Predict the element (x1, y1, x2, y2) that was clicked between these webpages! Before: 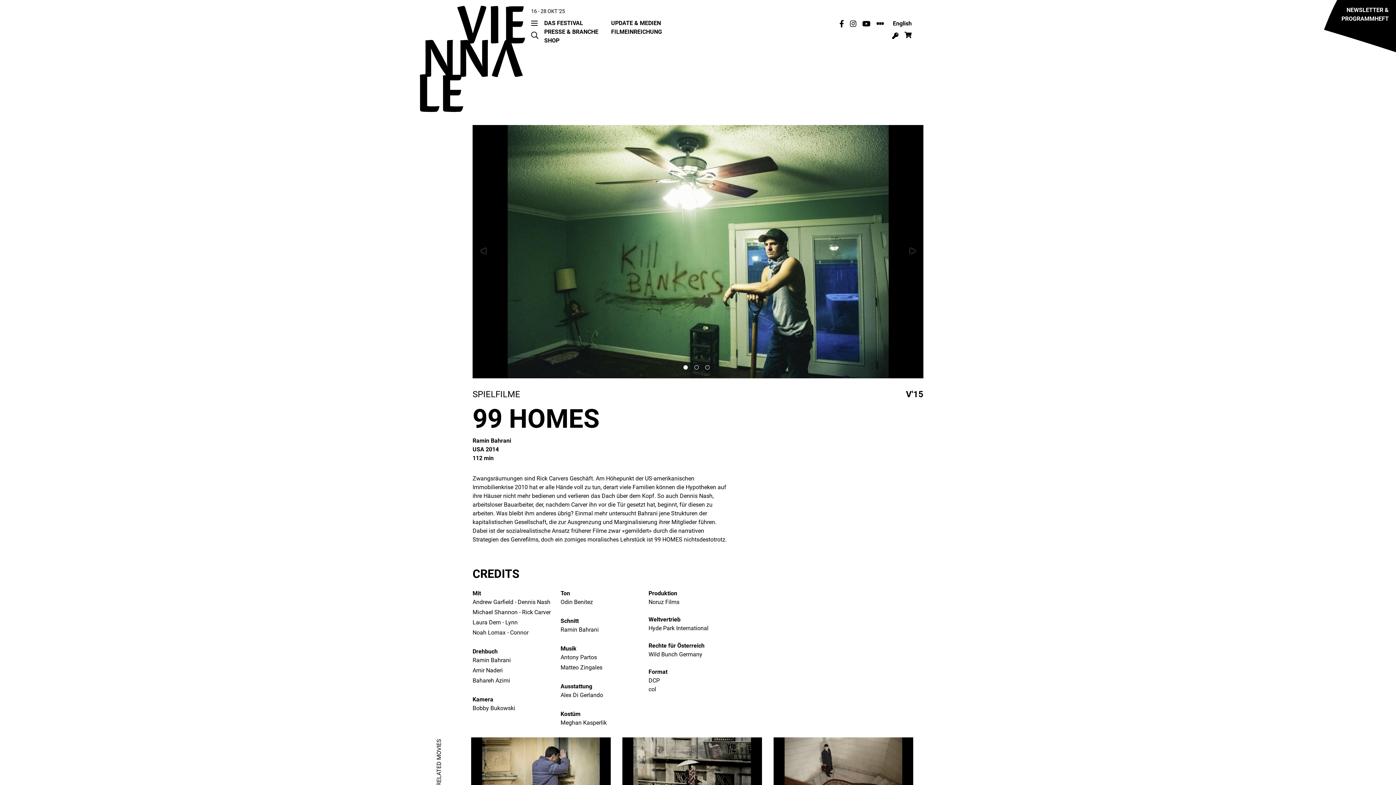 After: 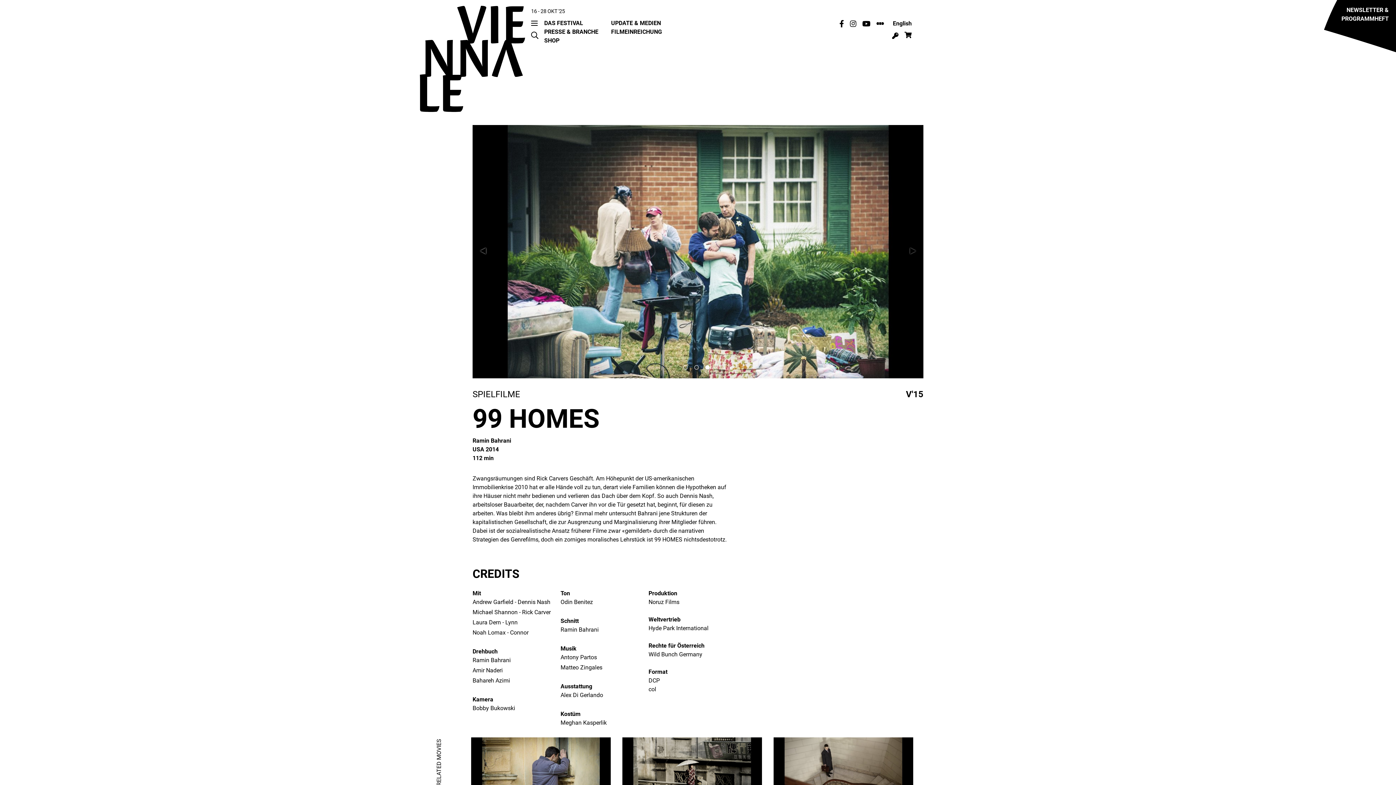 Action: bbox: (474, 243, 503, 258) label: Previous